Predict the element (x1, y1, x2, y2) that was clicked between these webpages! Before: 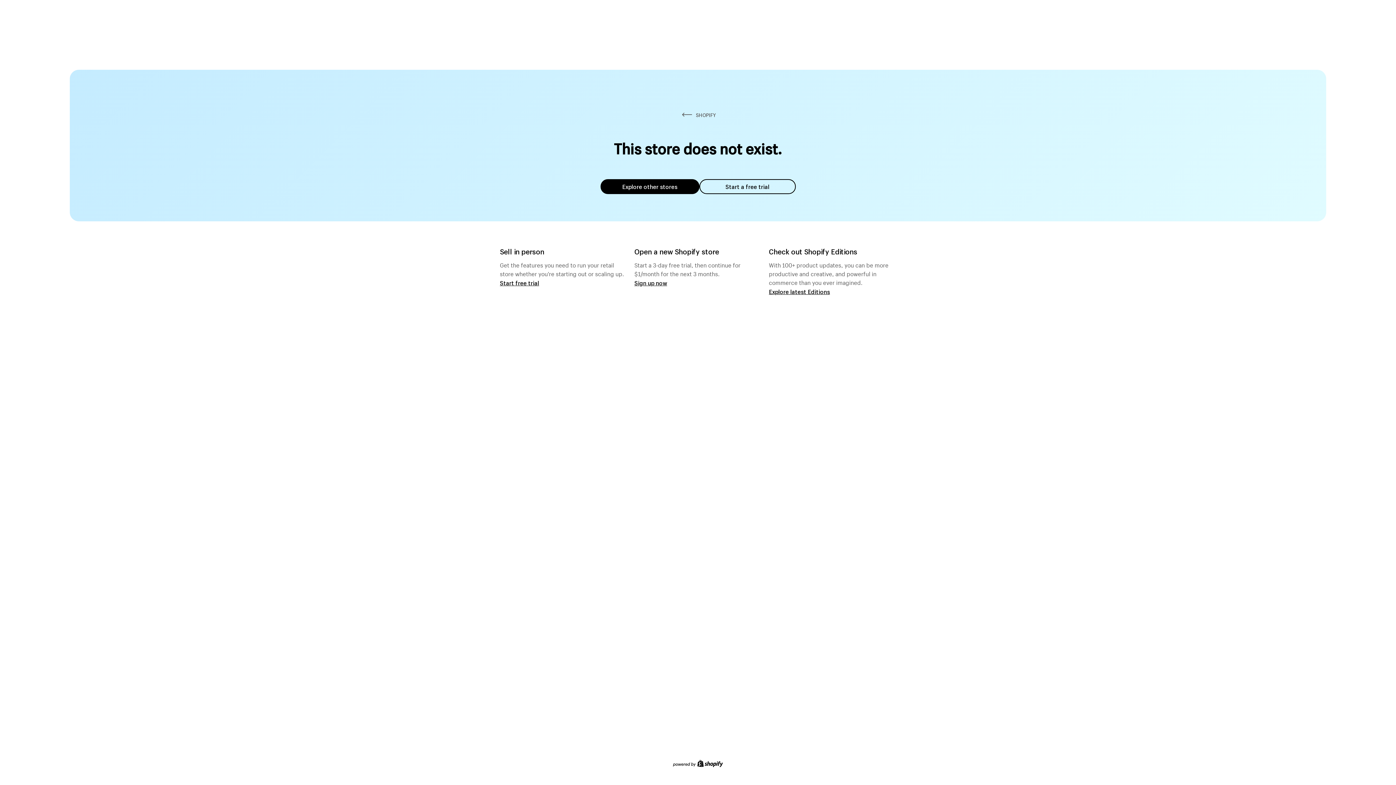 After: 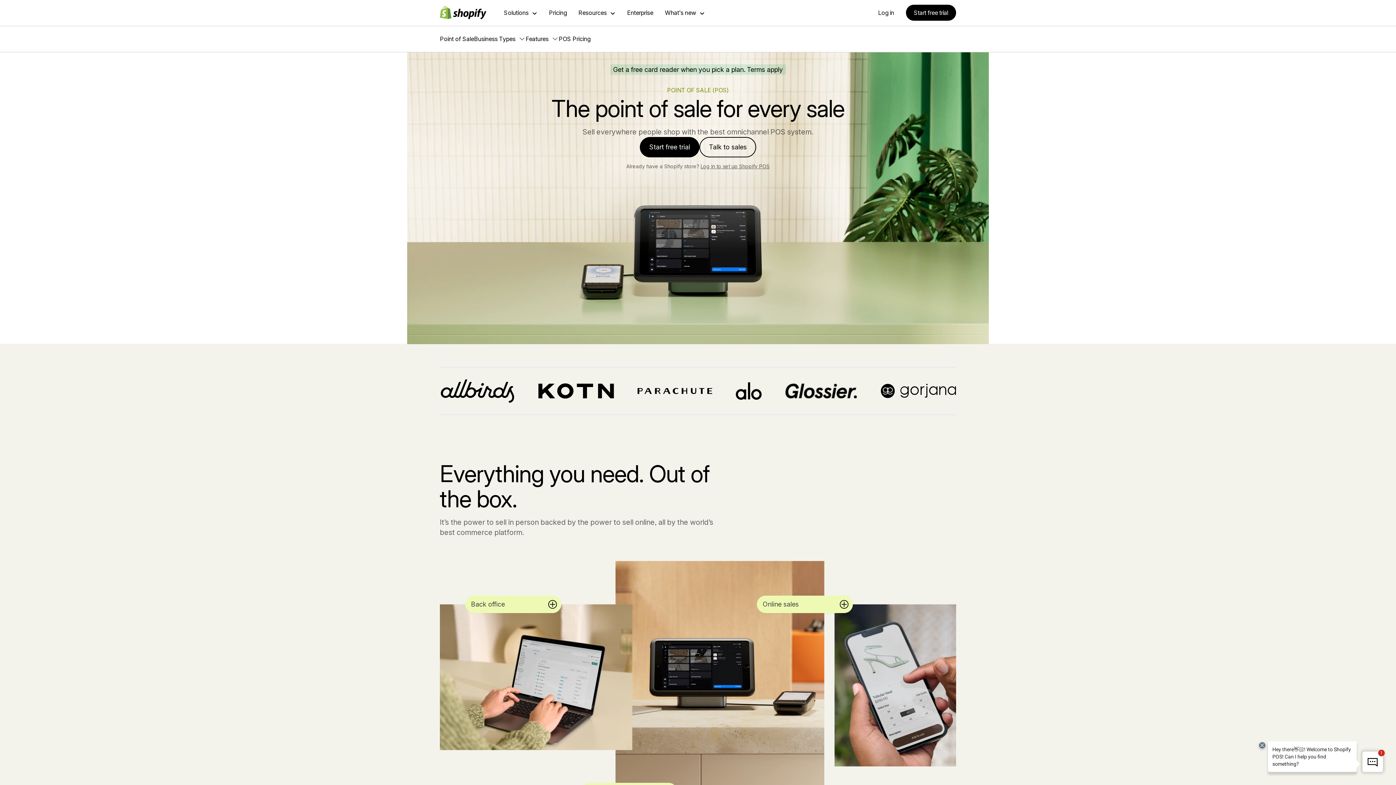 Action: label: Start free trial bbox: (500, 279, 539, 286)